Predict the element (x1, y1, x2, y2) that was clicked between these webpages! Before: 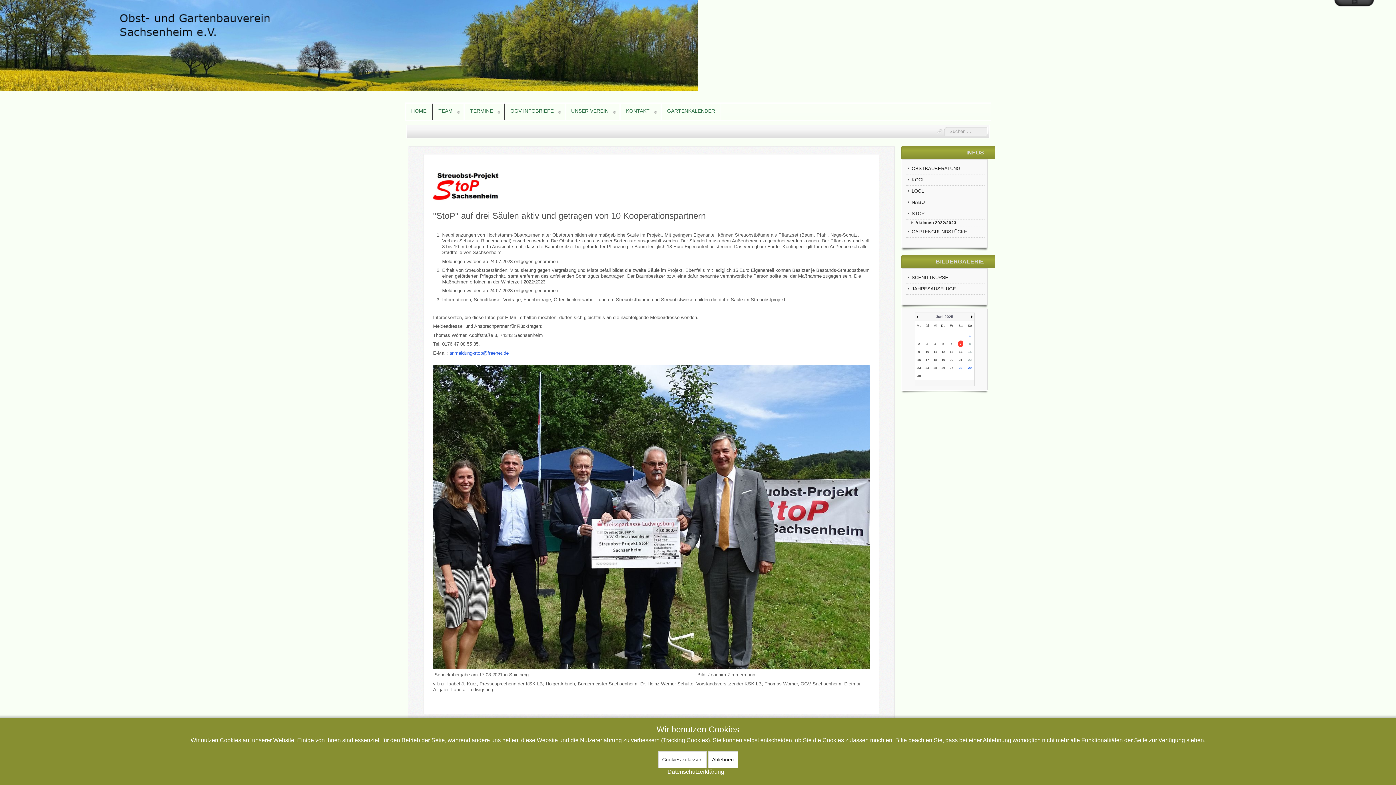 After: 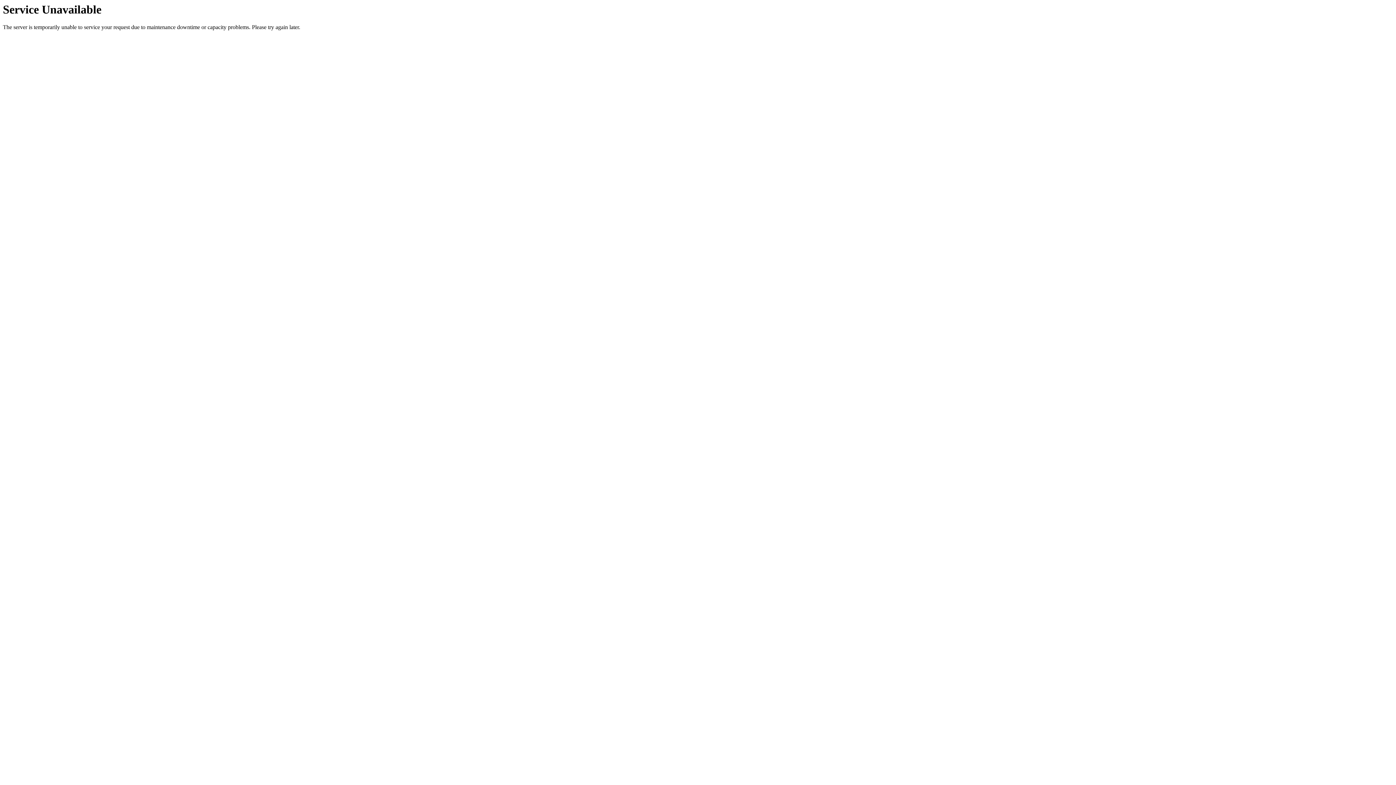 Action: bbox: (942, 342, 944, 345) label: 5